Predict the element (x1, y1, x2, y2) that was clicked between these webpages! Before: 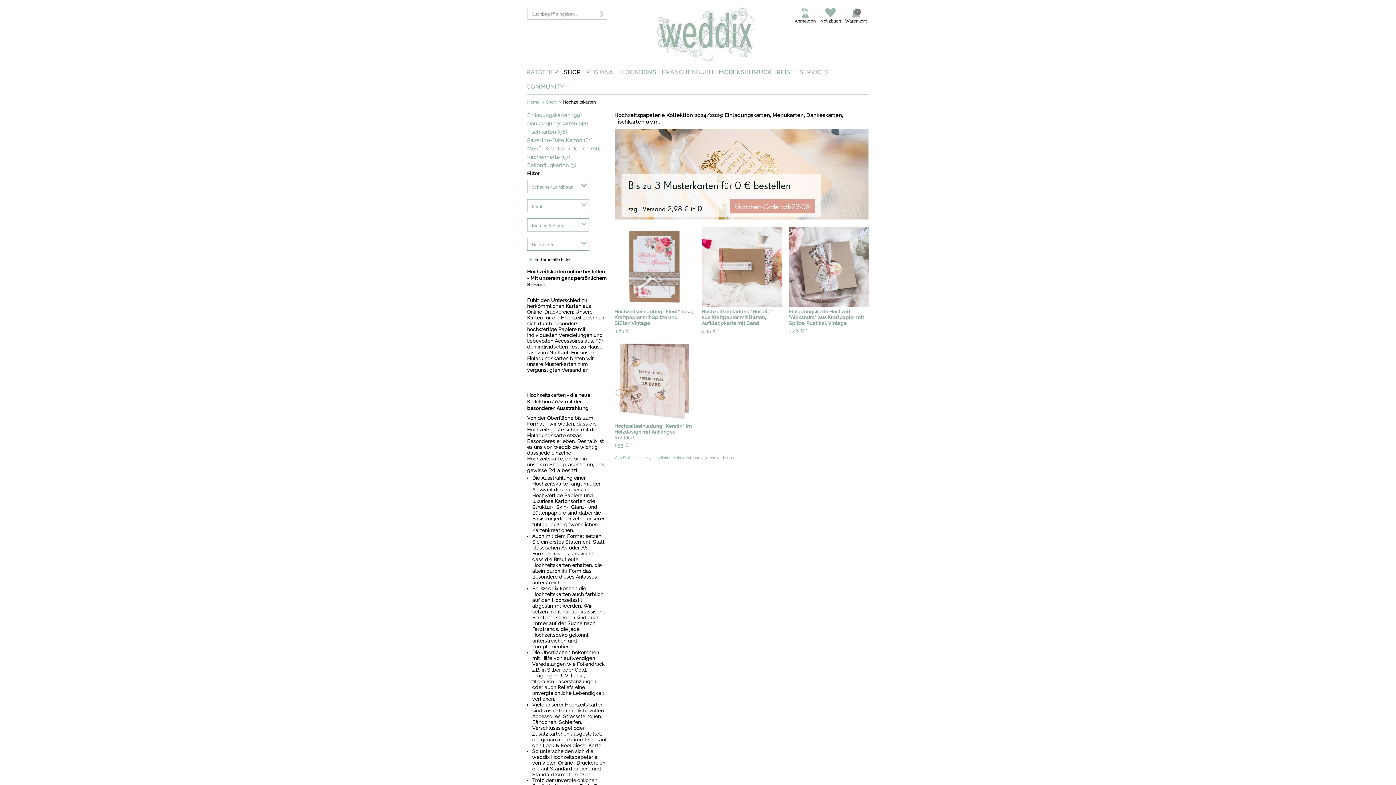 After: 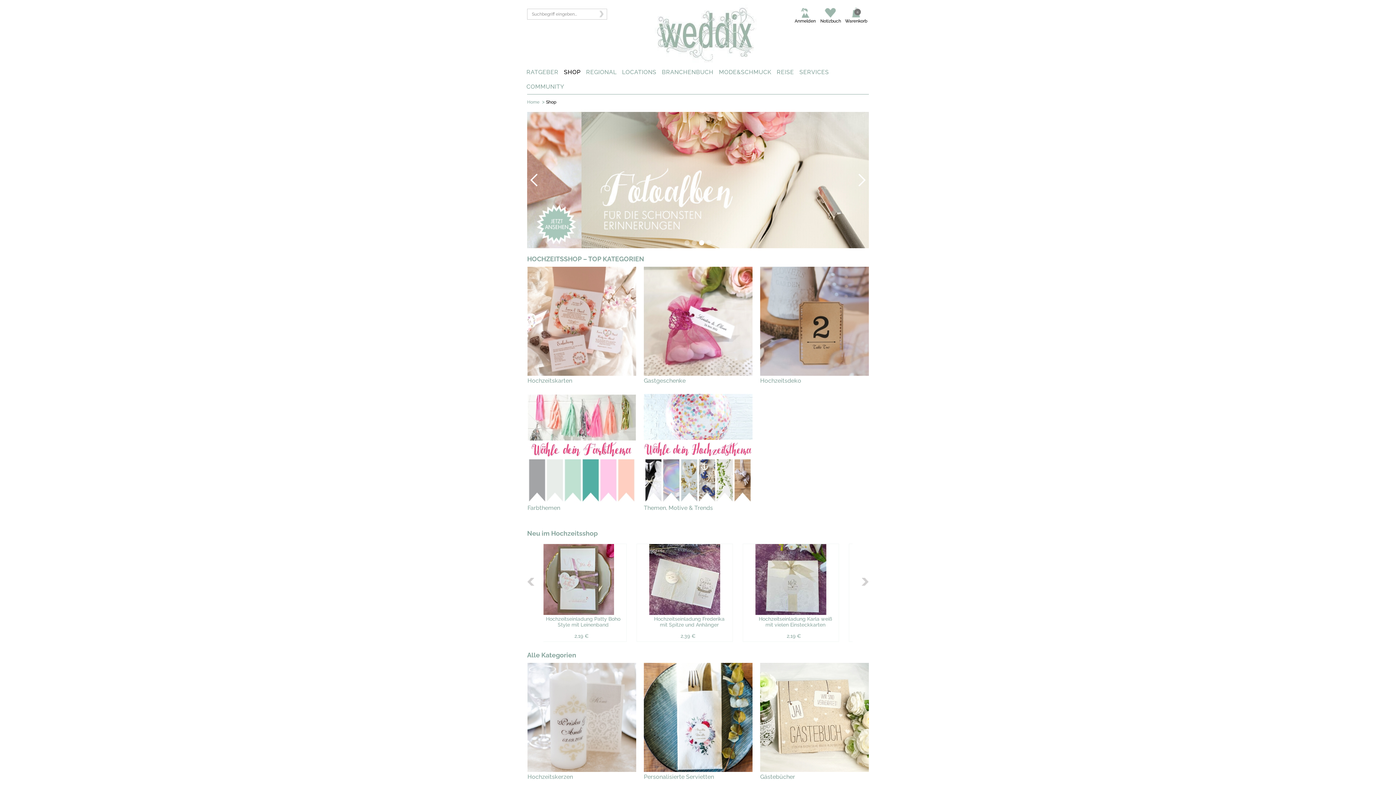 Action: label: Shop bbox: (546, 99, 556, 104)